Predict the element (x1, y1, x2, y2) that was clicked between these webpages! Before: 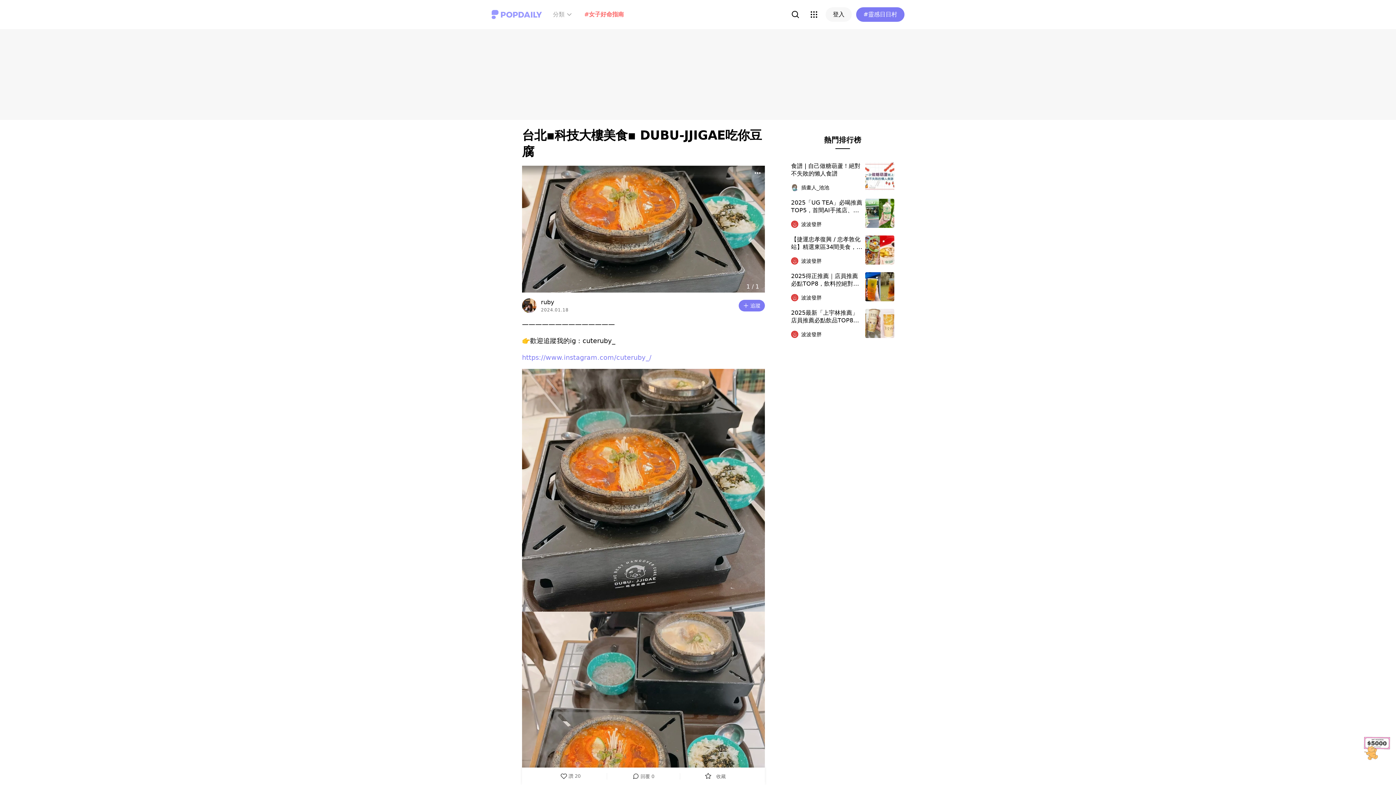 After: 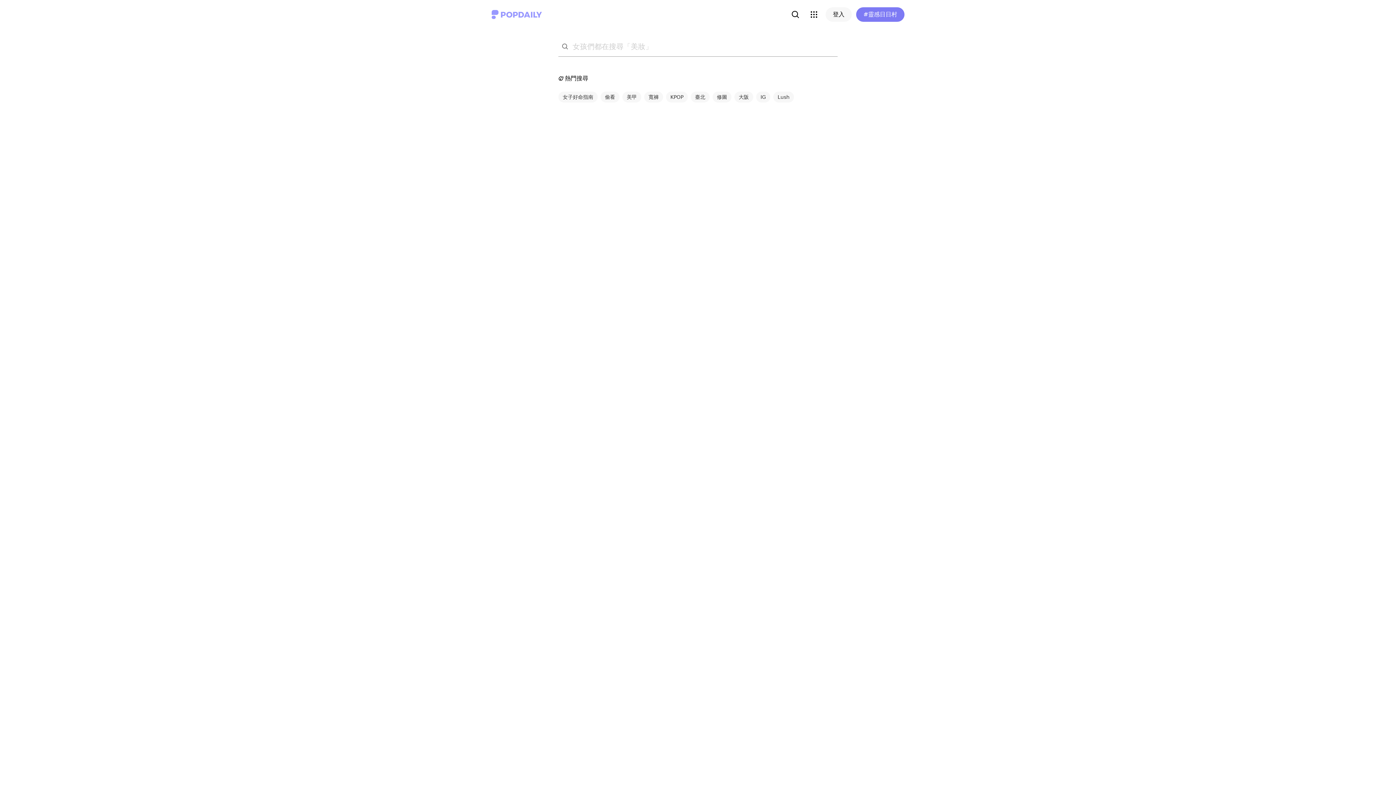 Action: bbox: (788, 7, 802, 21)